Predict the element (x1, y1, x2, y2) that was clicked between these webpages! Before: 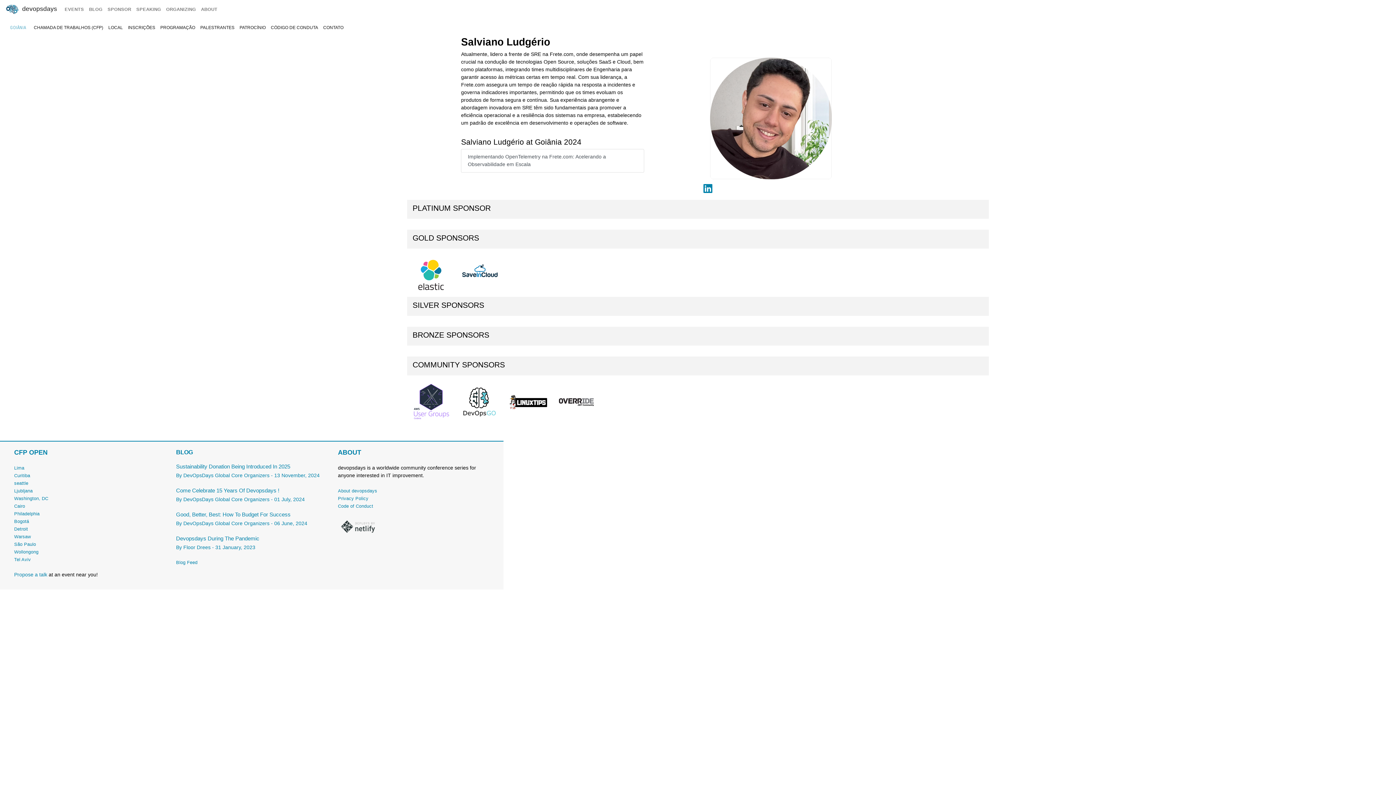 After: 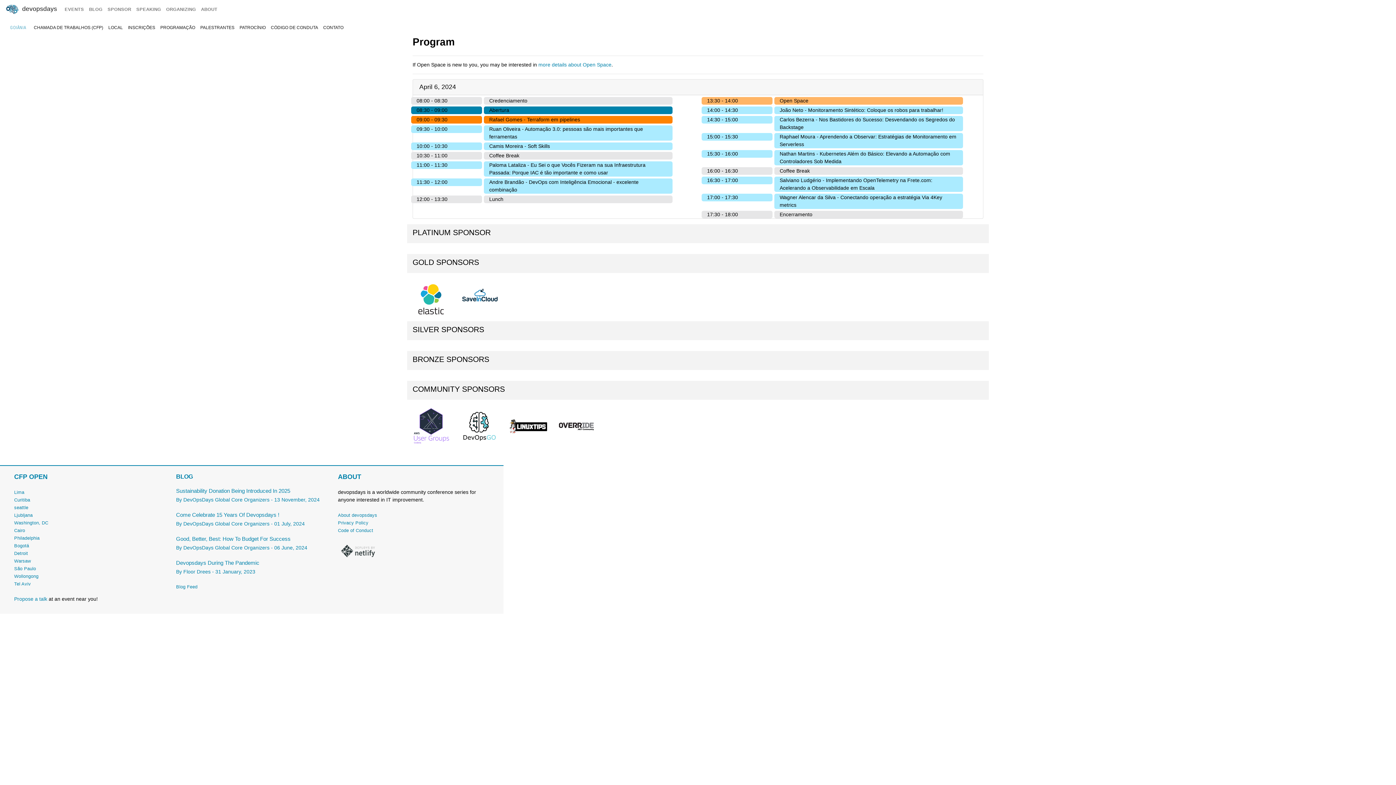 Action: label: PROGRAMAÇÃO bbox: (157, 21, 197, 33)